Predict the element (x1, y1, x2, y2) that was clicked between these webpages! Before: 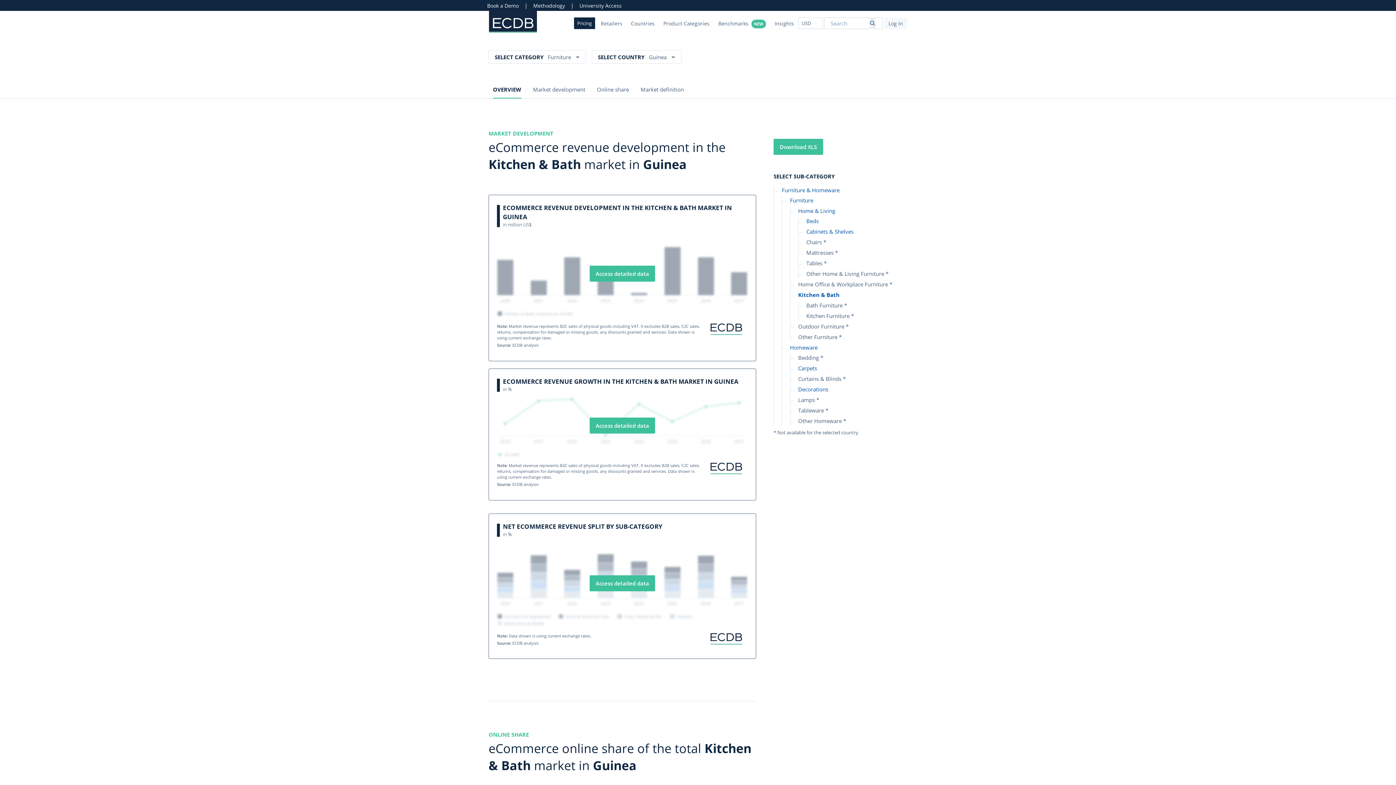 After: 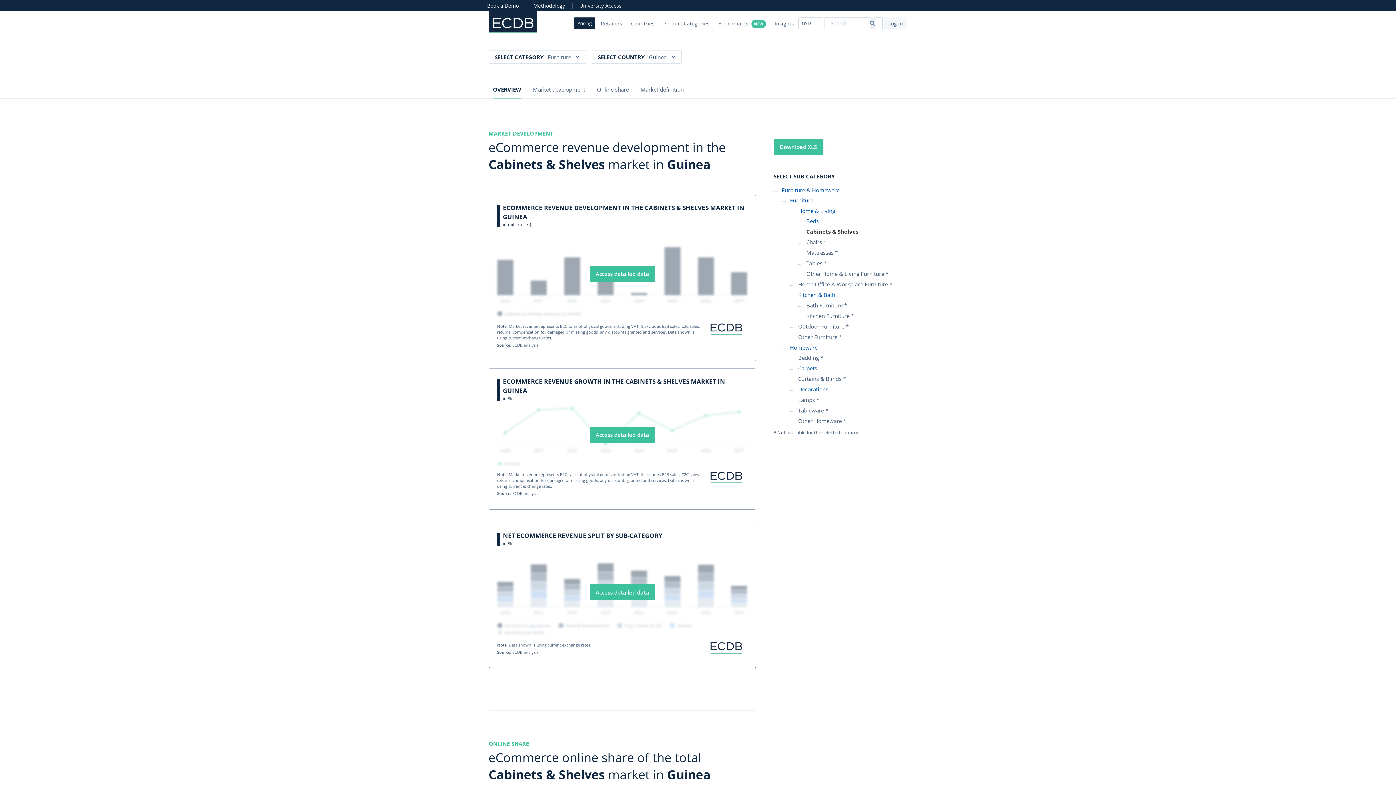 Action: label: Cabinets & Shelves bbox: (806, 227, 853, 235)